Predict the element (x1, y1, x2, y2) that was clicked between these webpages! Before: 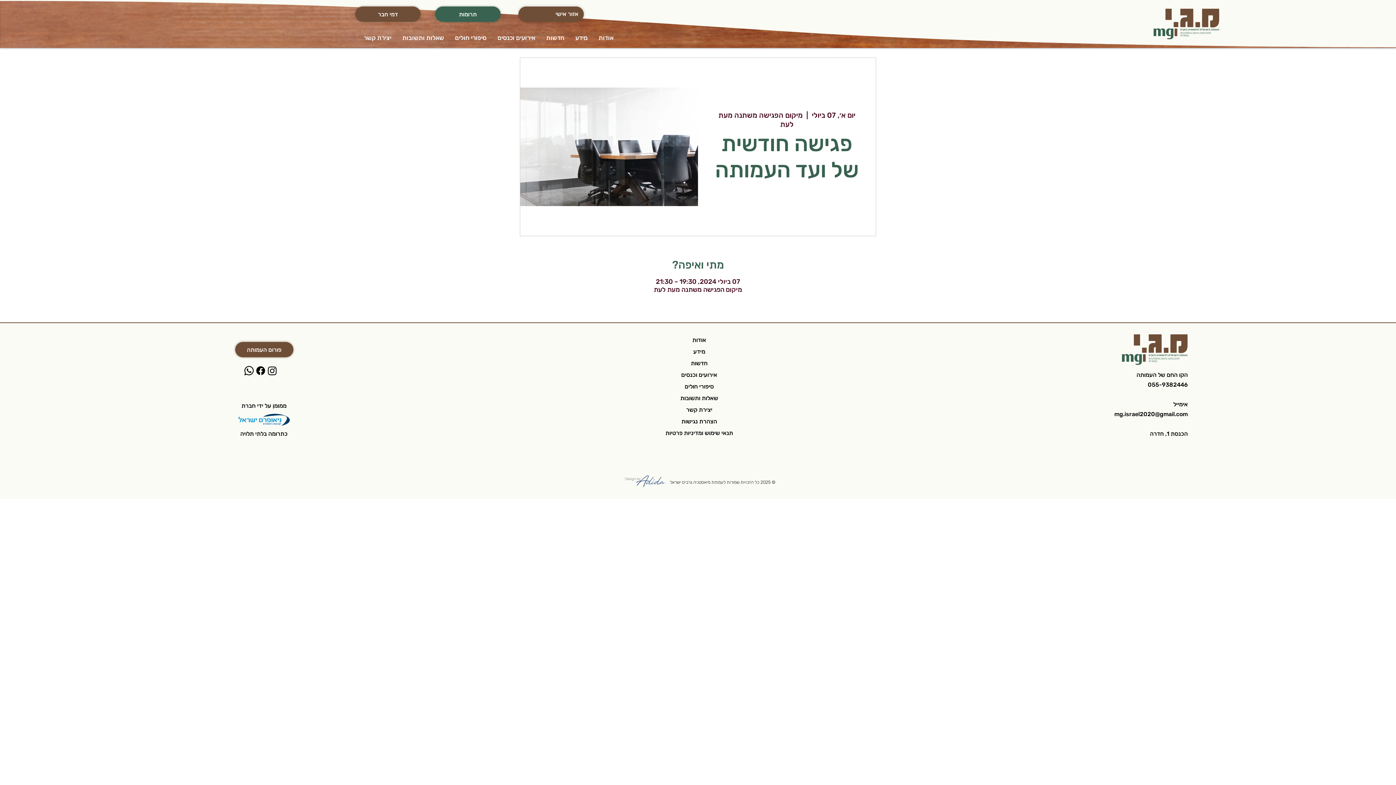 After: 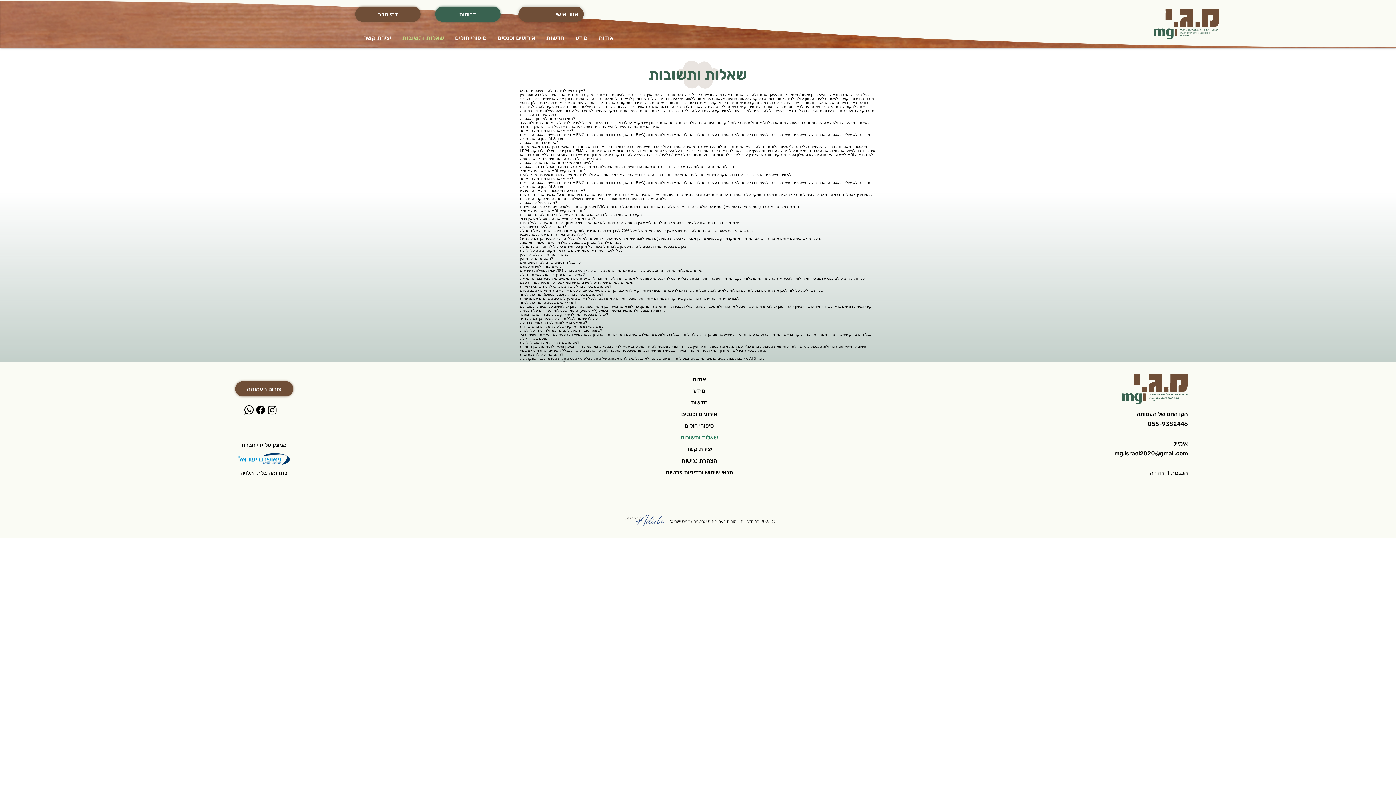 Action: label: שאלות ותשובות bbox: (396, 33, 449, 41)